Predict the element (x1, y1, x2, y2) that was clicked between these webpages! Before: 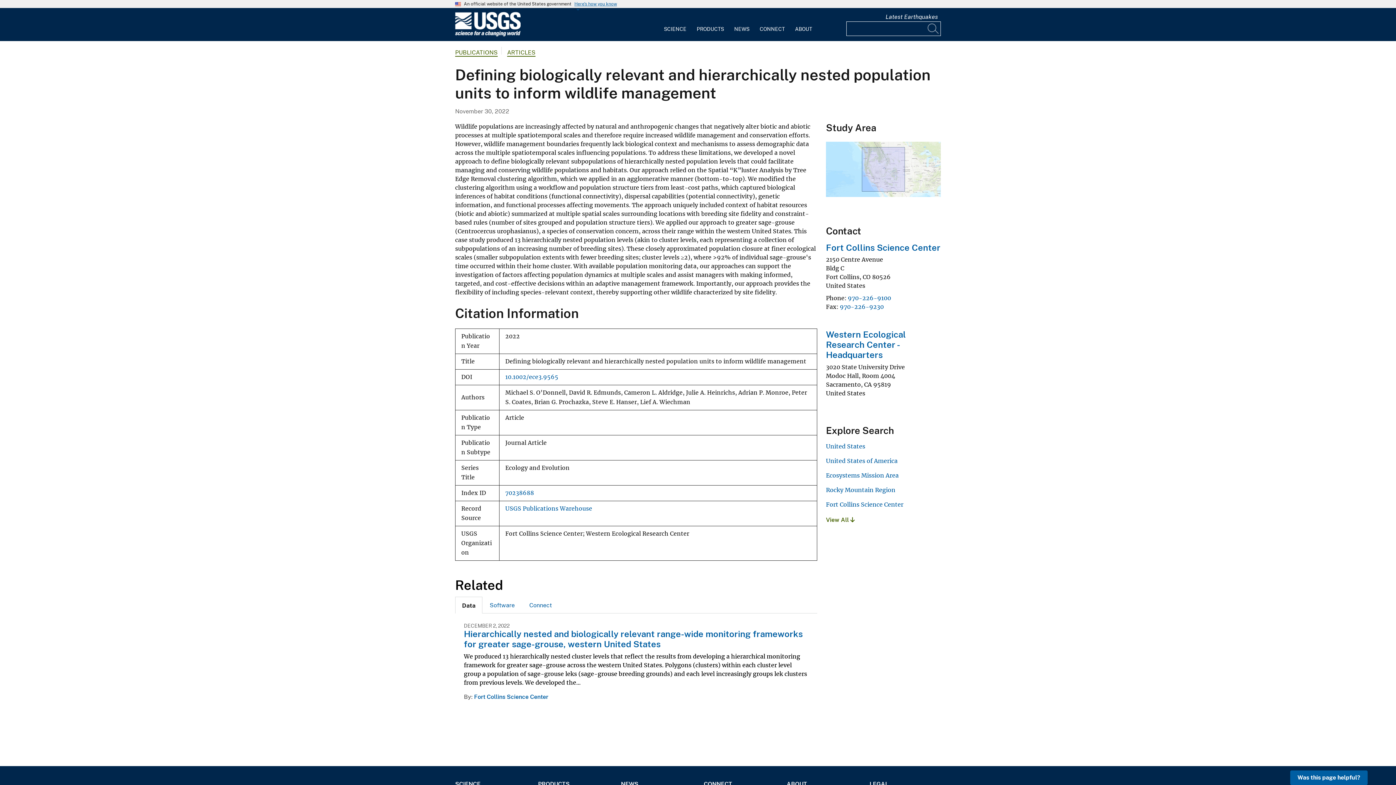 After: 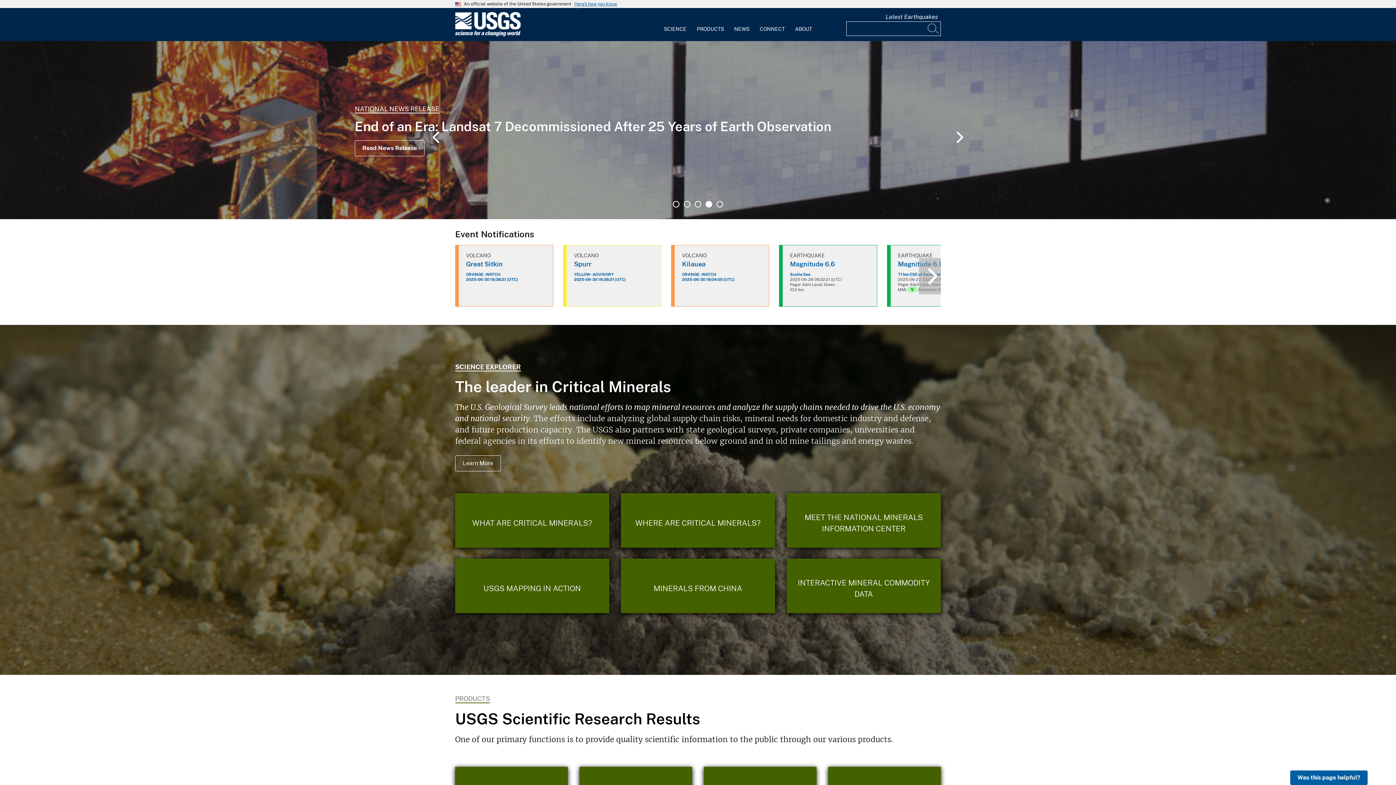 Action: label: Home bbox: (455, 31, 520, 38)